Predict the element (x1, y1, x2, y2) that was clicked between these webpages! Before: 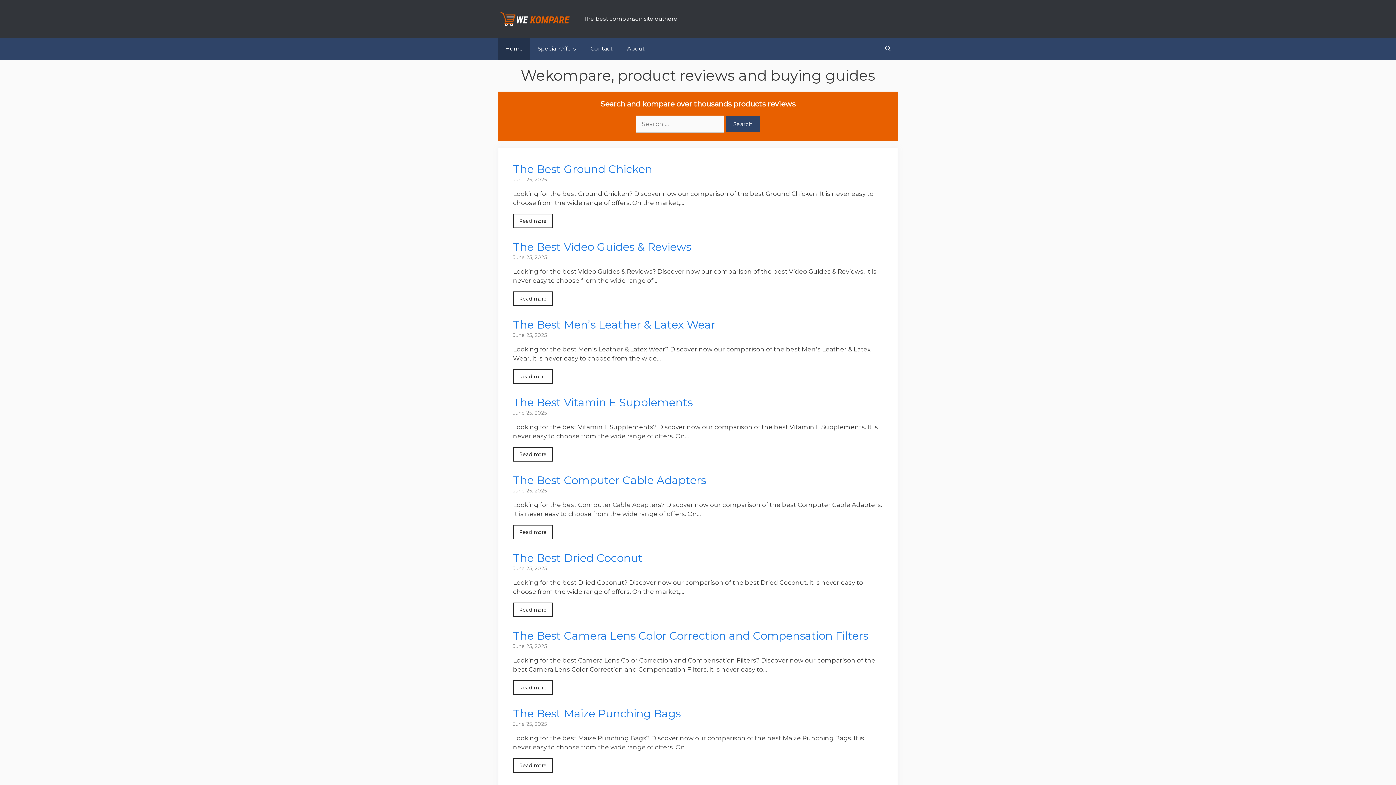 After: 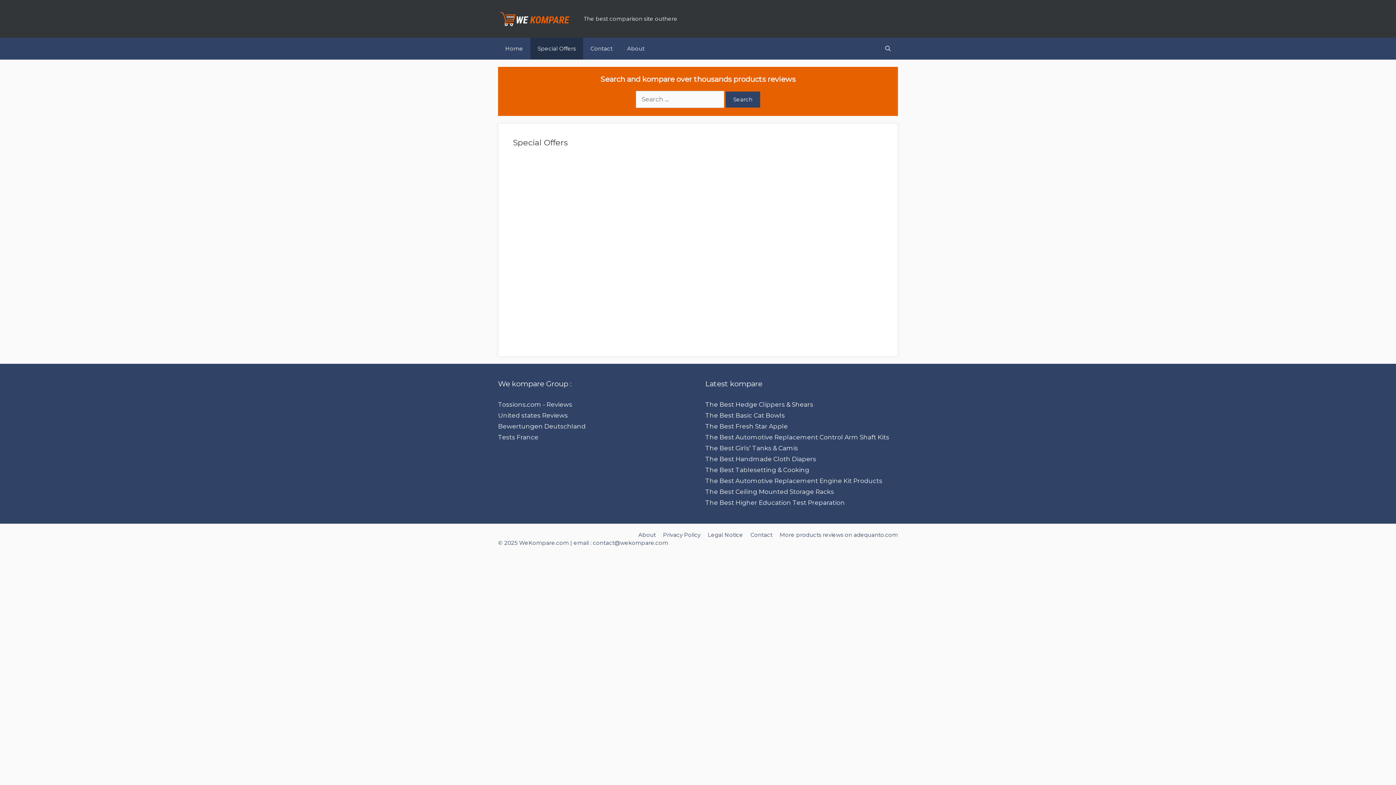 Action: bbox: (530, 37, 583, 59) label: Special Offers